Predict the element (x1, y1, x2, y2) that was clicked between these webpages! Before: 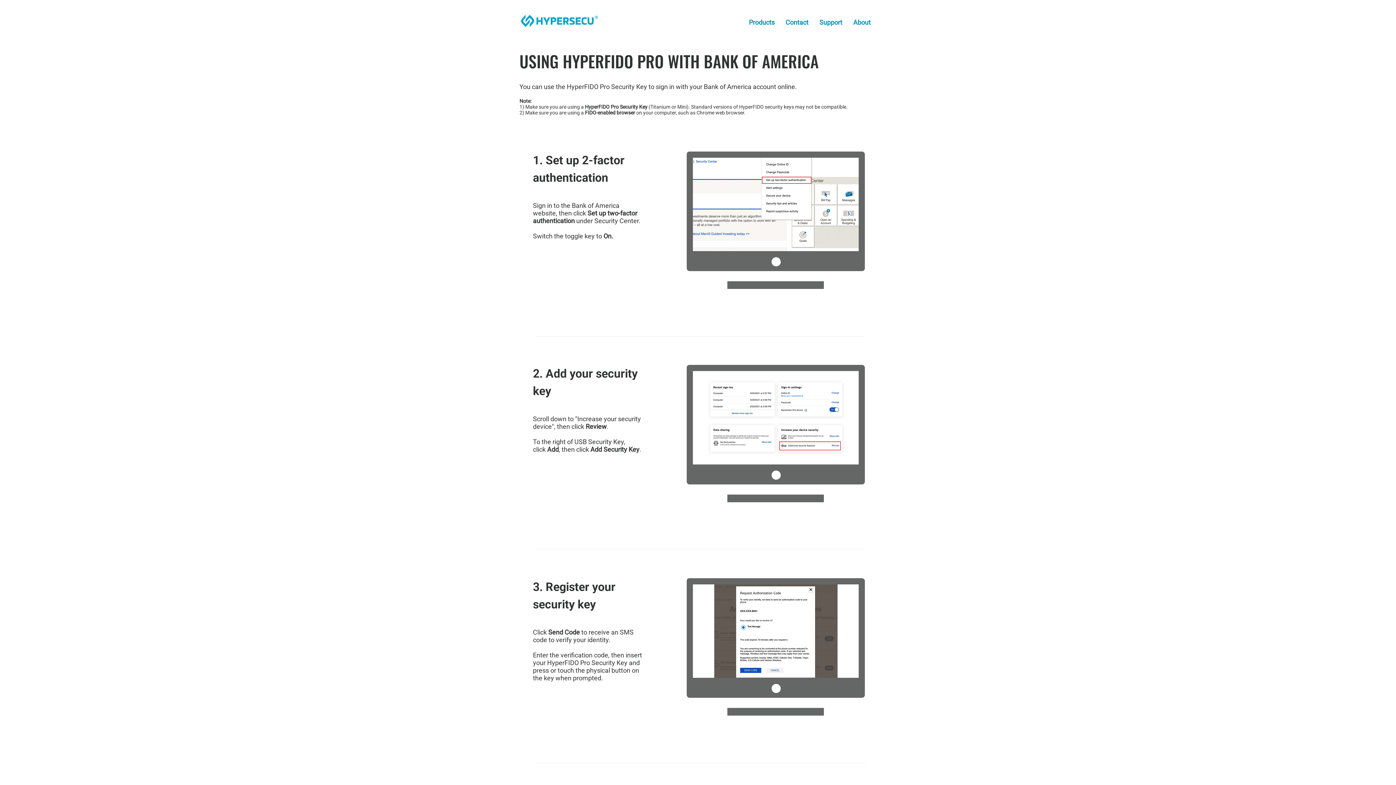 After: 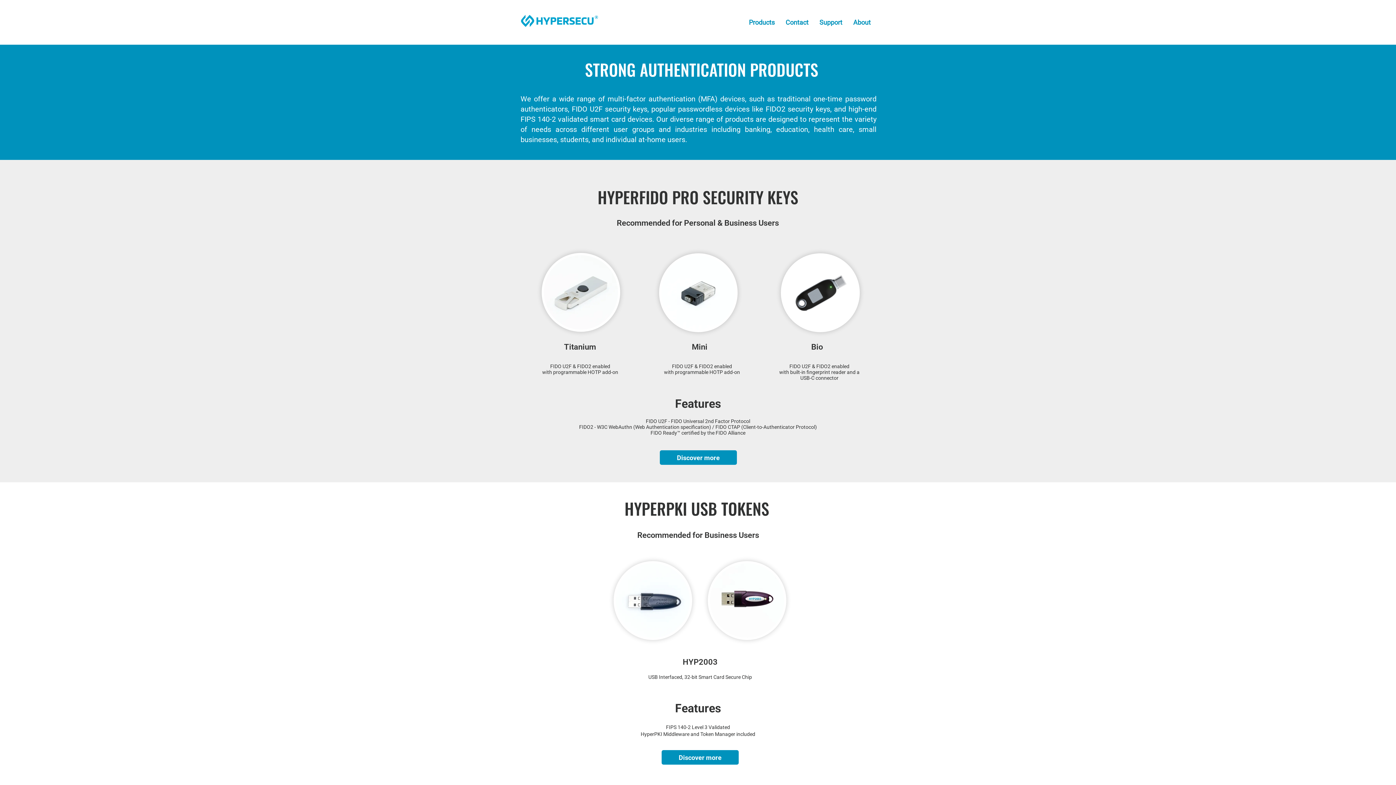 Action: bbox: (743, 18, 780, 30) label: Products